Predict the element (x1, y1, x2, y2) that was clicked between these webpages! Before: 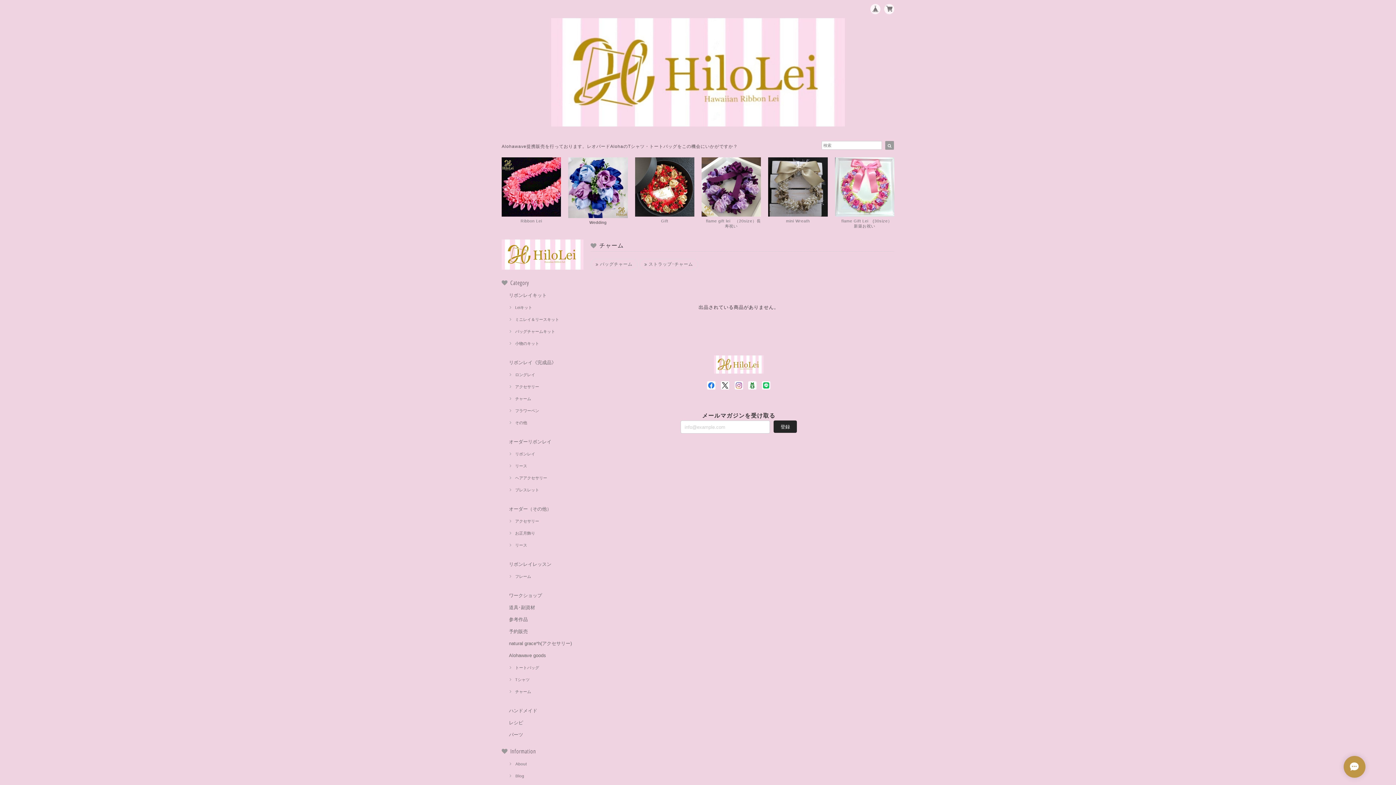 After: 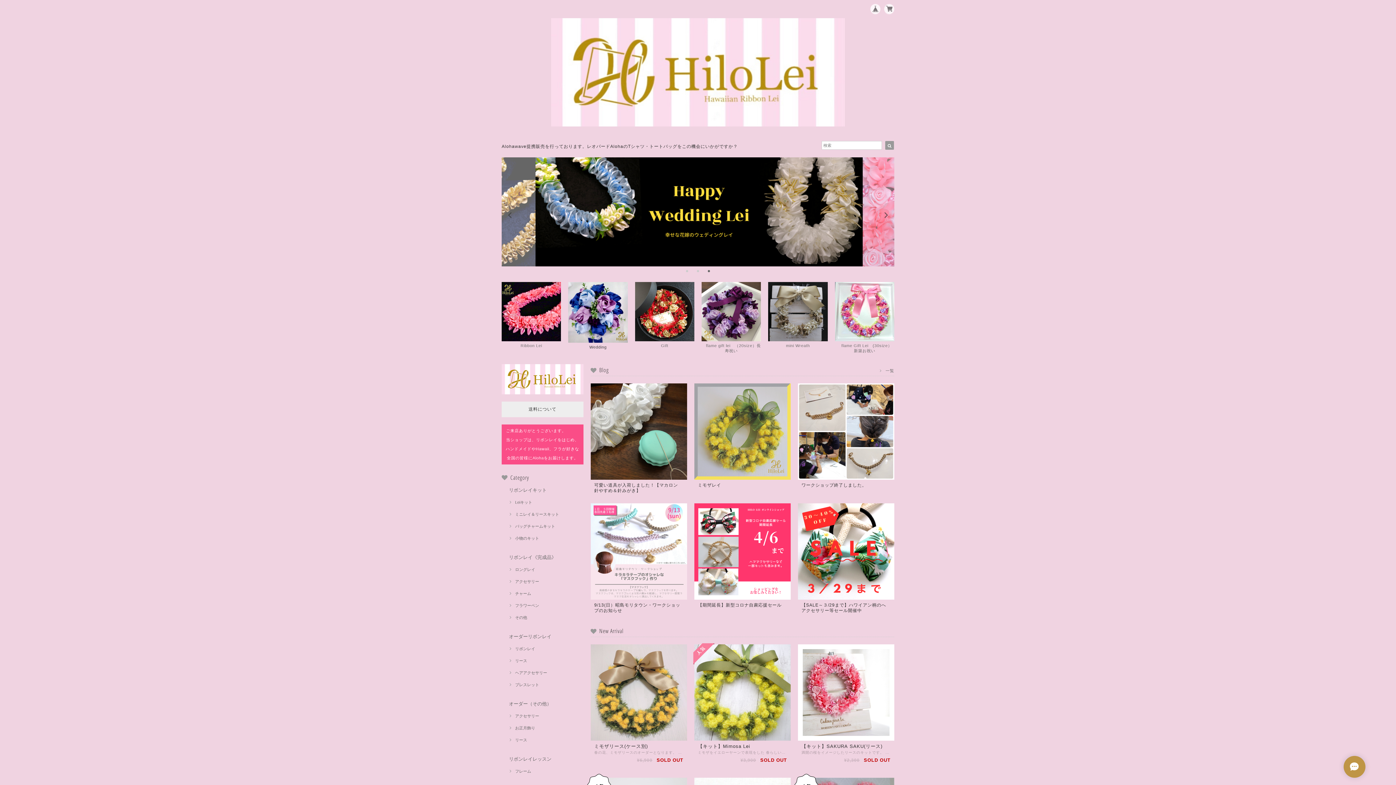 Action: bbox: (885, 140, 894, 149)